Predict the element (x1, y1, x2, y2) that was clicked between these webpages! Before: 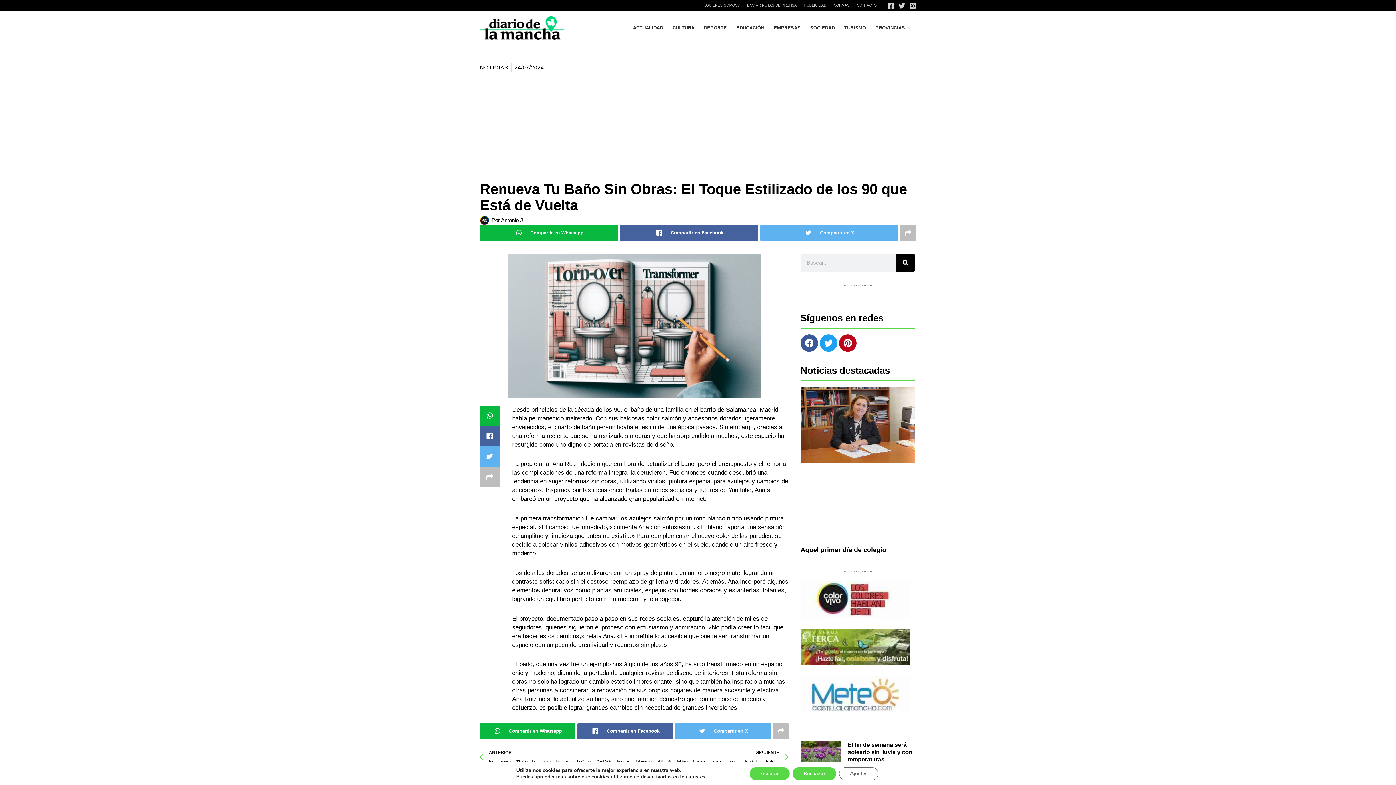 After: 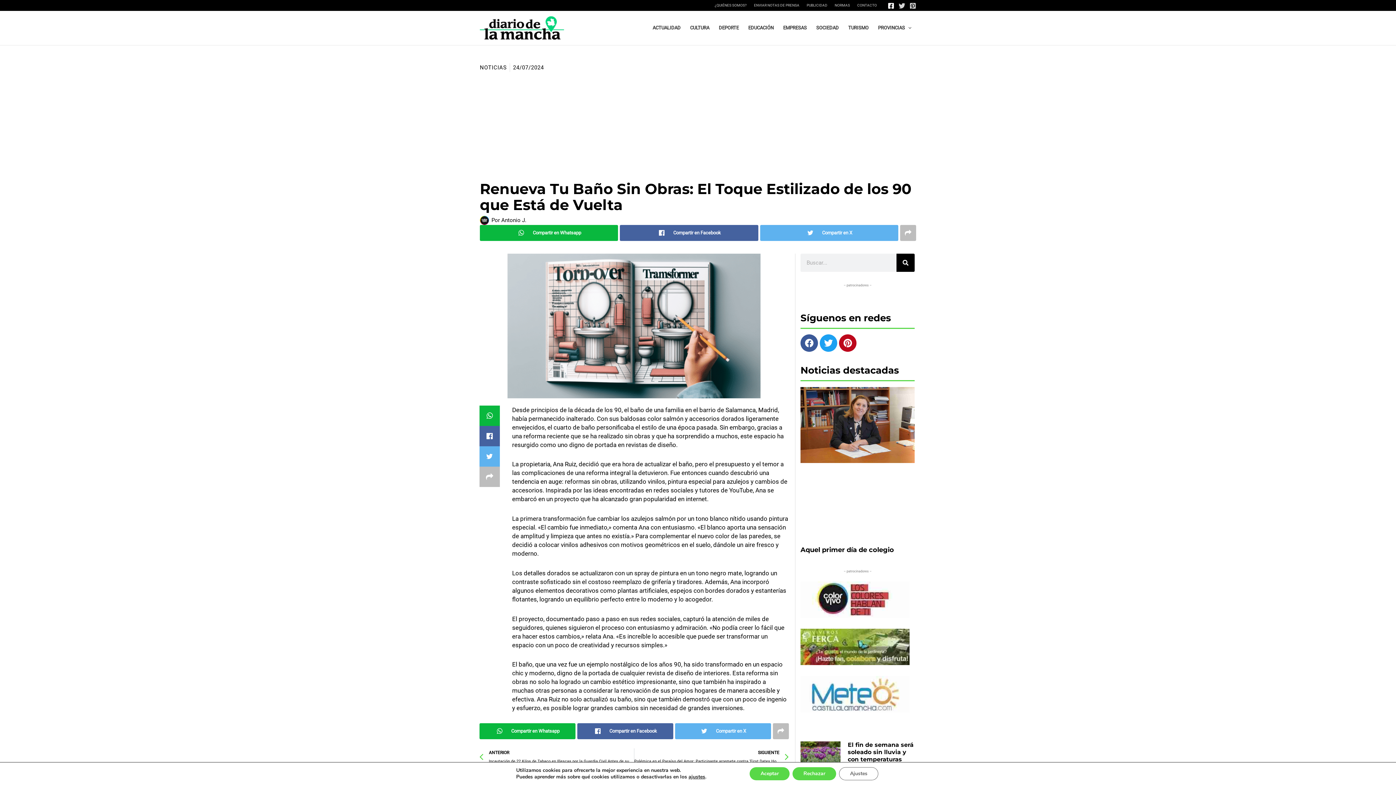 Action: label: Facebook bbox: (888, 2, 894, 9)